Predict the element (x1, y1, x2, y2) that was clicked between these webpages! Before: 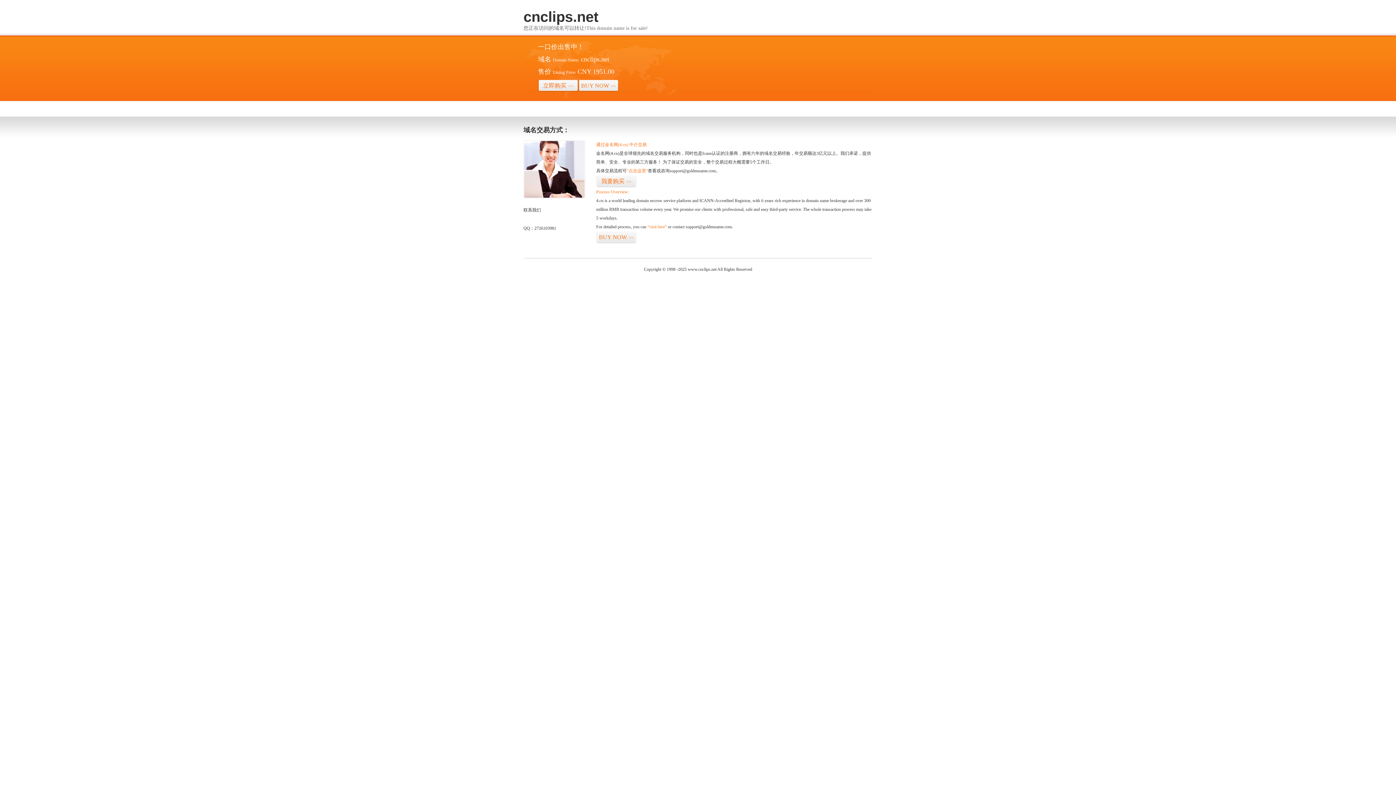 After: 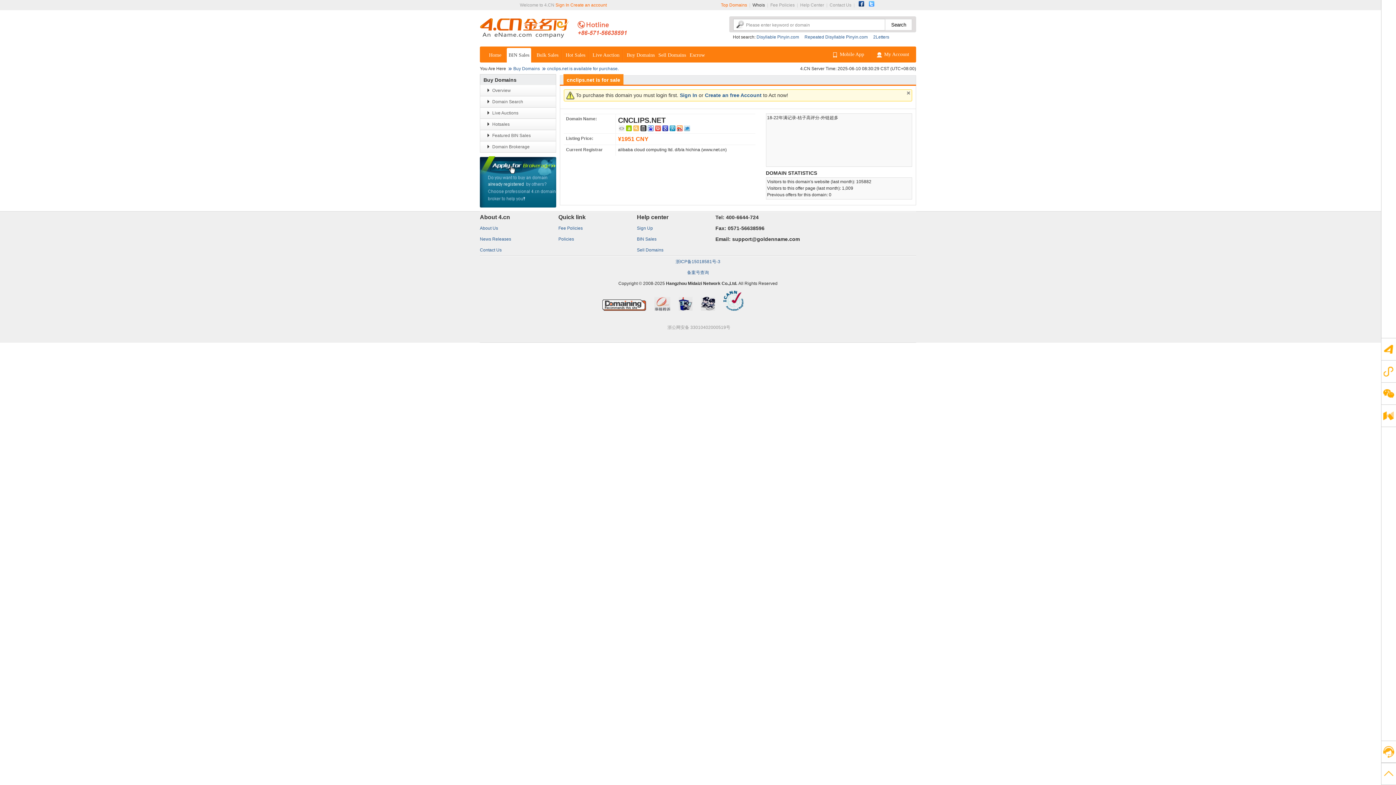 Action: bbox: (596, 175, 636, 187) label: 我要购买>>